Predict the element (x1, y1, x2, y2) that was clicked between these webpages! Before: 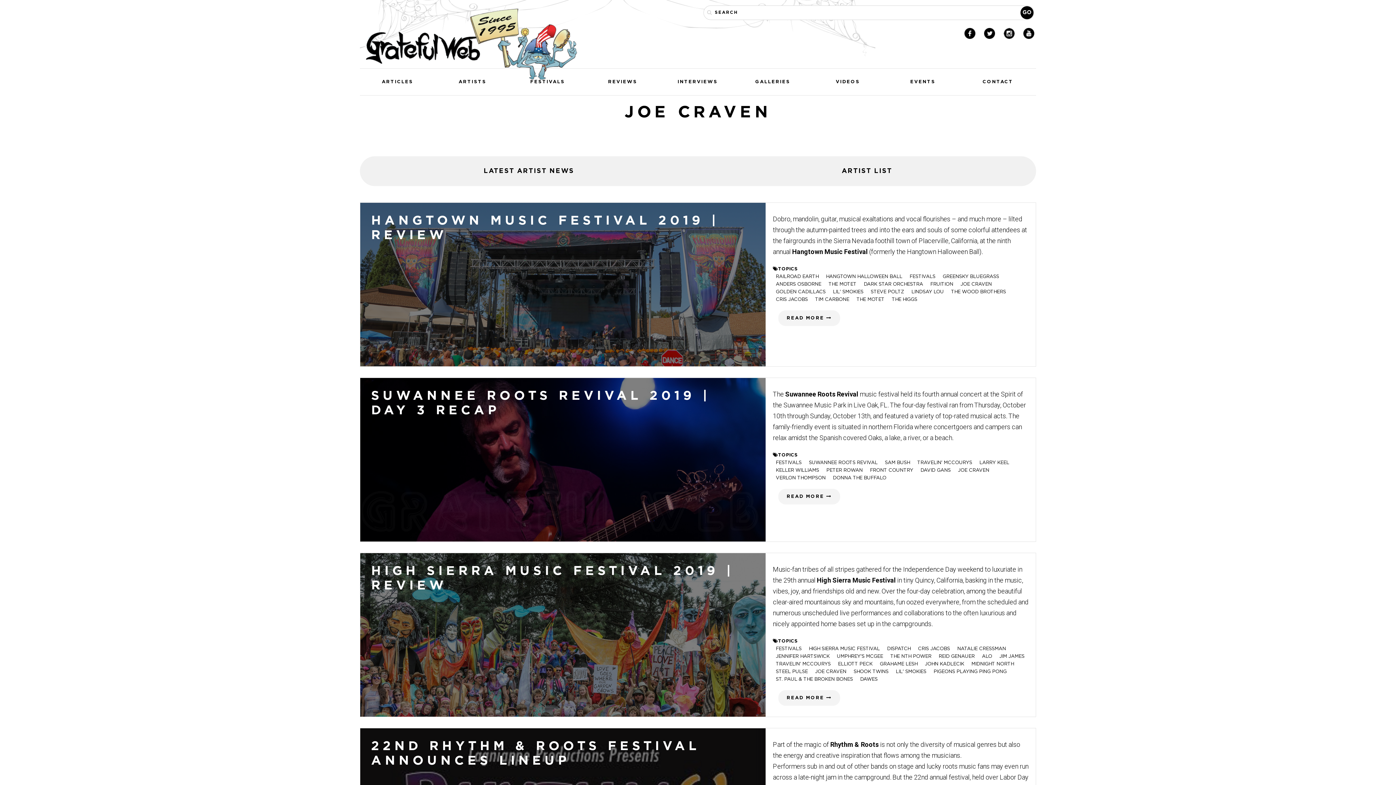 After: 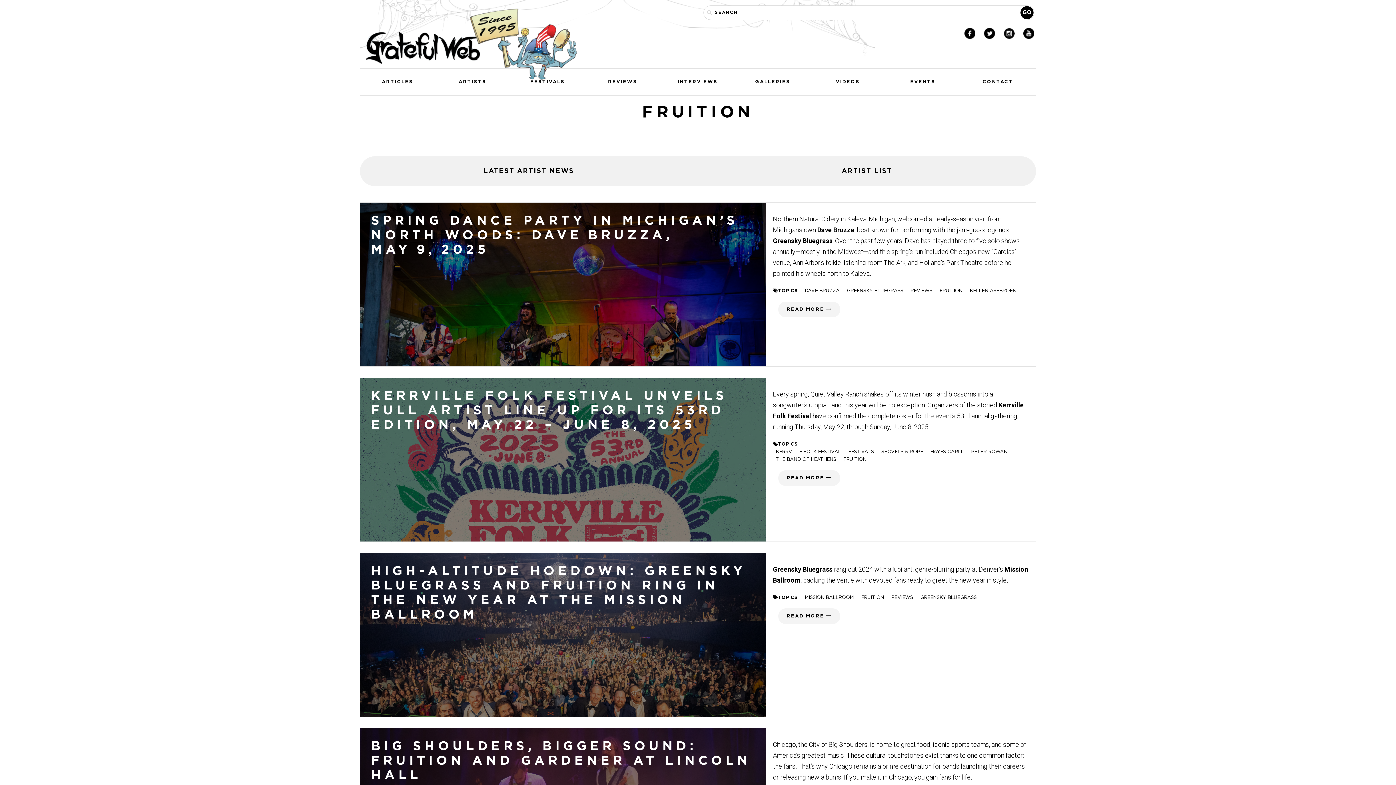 Action: bbox: (930, 282, 953, 286) label: FRUITION